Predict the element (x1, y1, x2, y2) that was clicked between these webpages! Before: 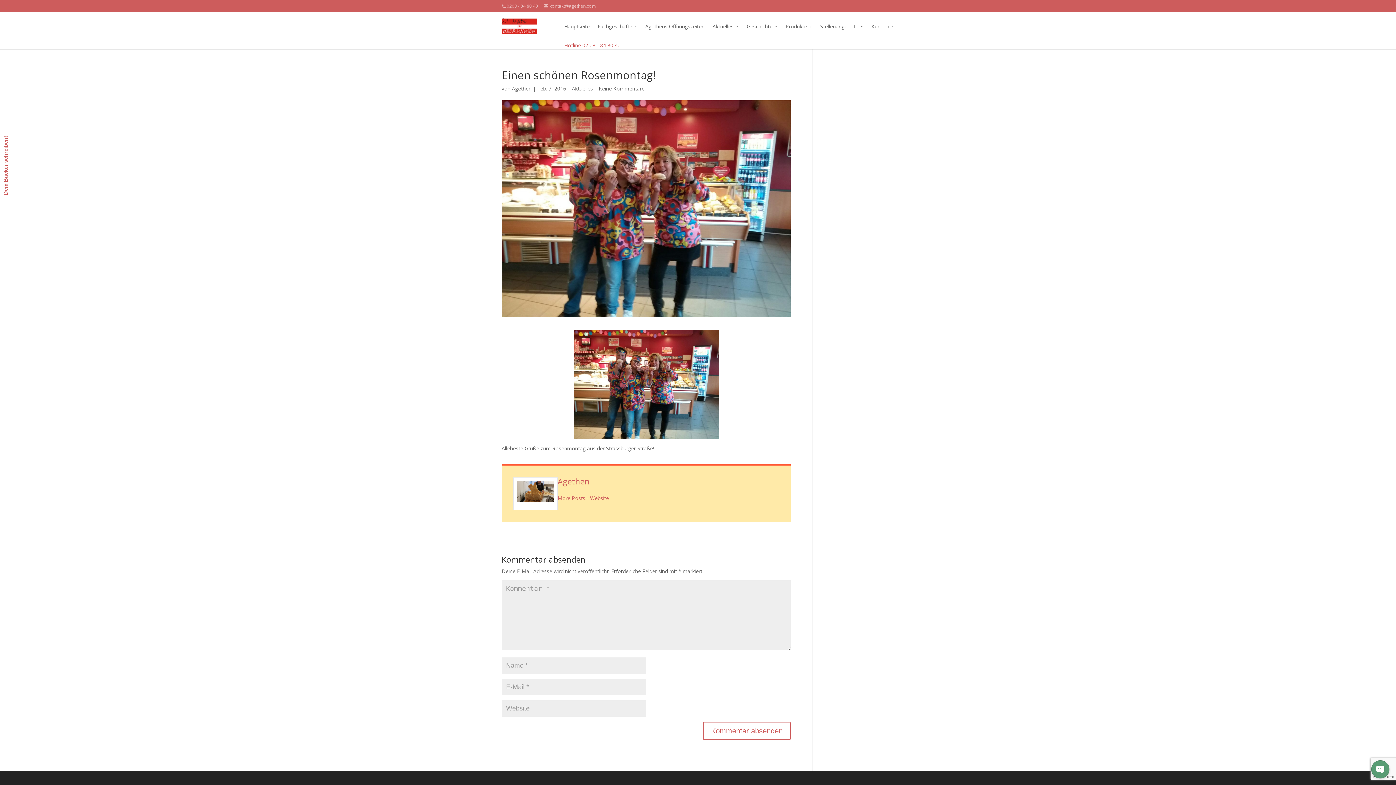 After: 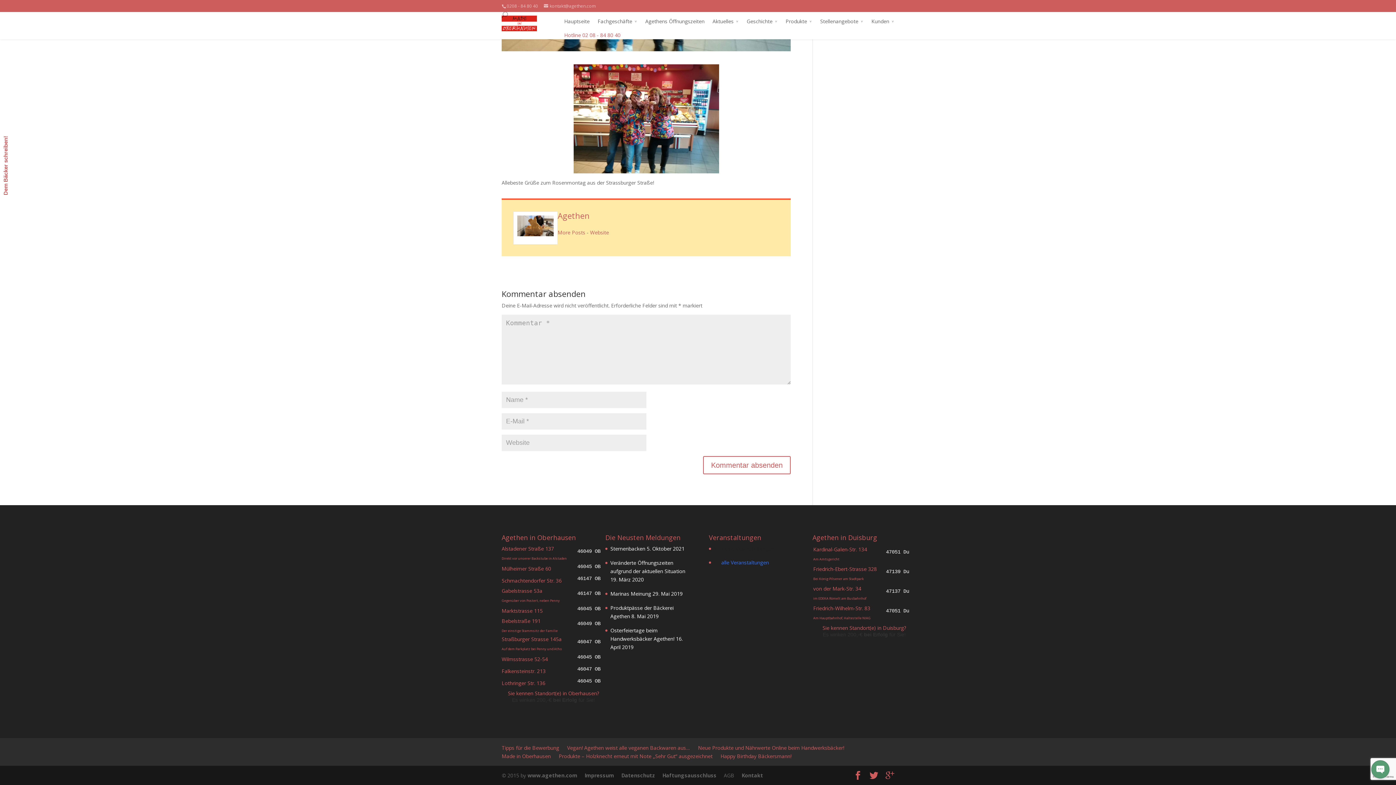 Action: label: Keine Kommentare bbox: (598, 85, 644, 92)